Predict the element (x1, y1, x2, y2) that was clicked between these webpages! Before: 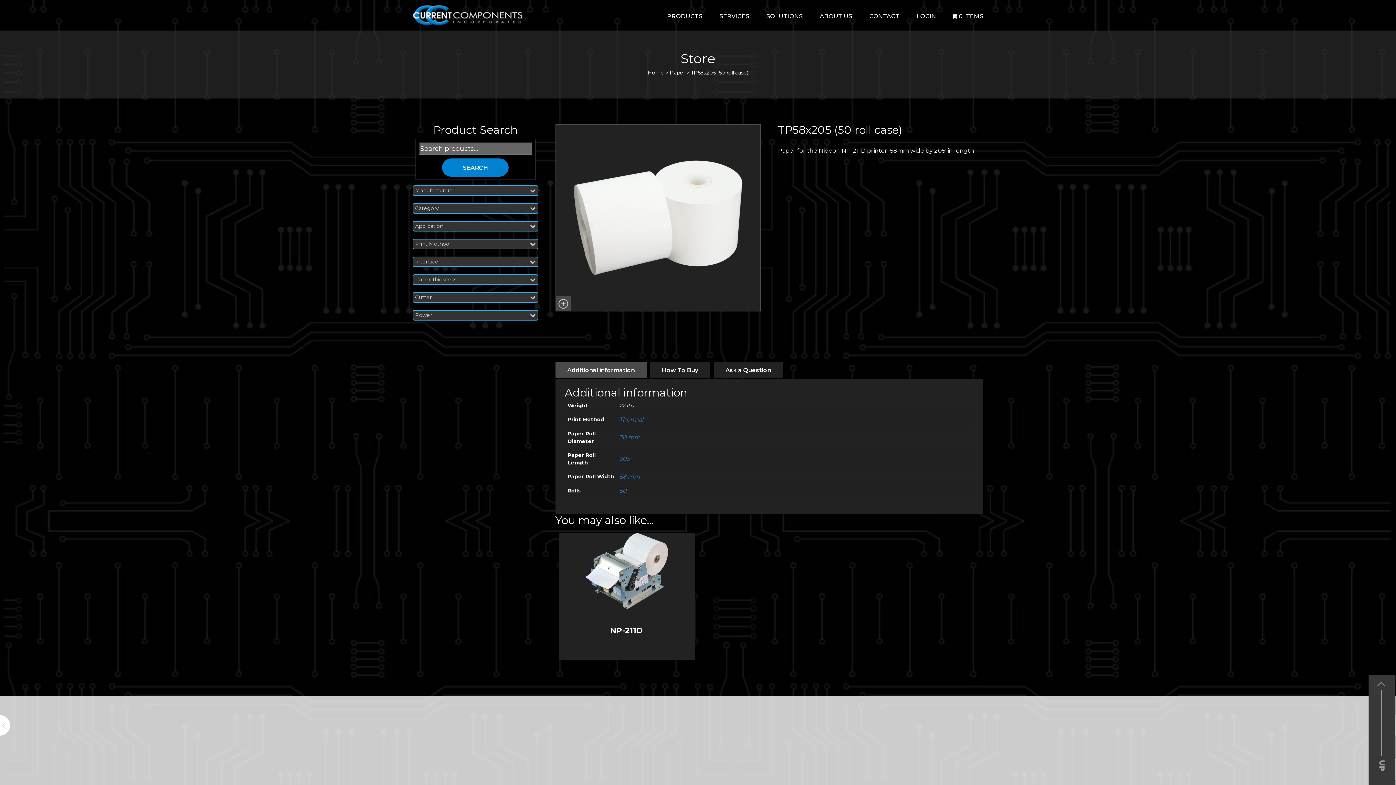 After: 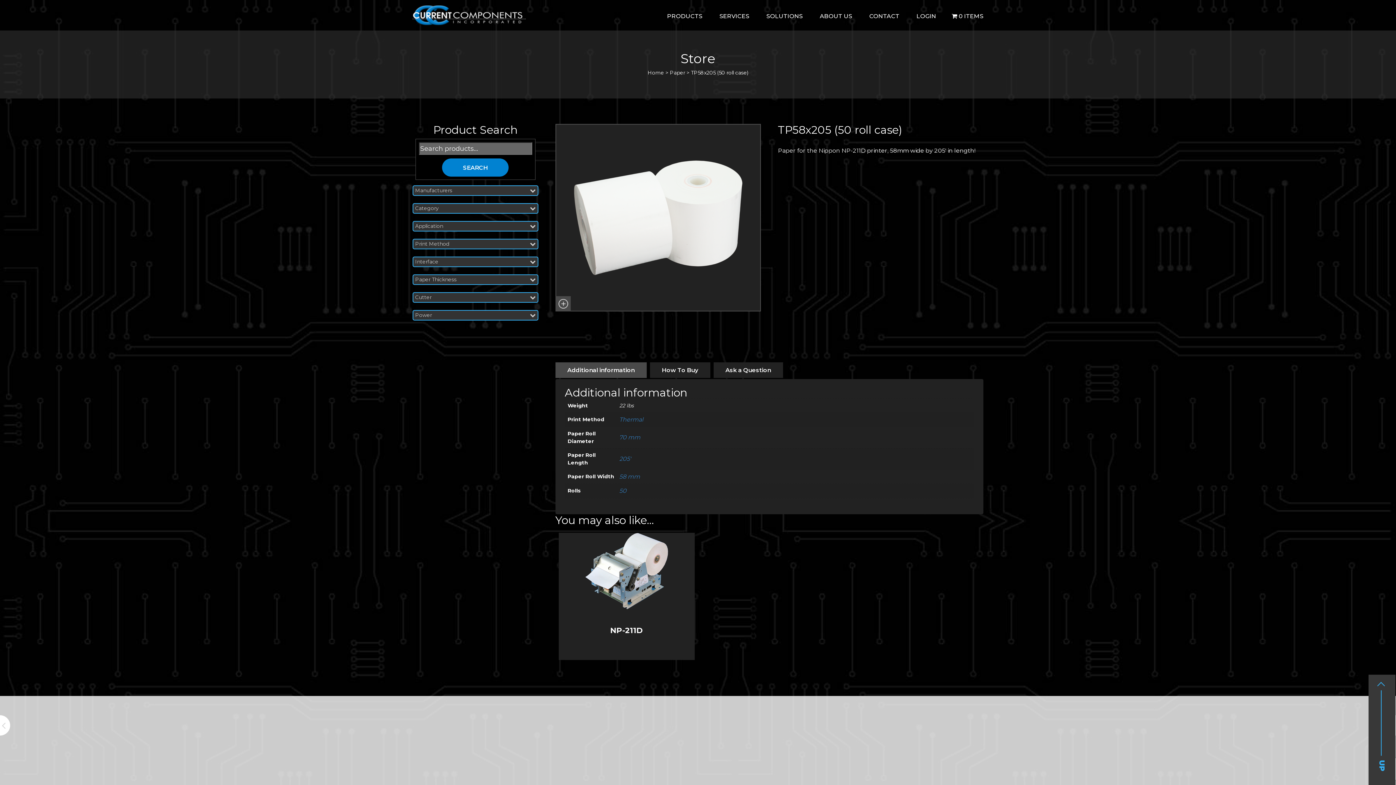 Action: label: UP bbox: (1368, 675, 1395, 786)